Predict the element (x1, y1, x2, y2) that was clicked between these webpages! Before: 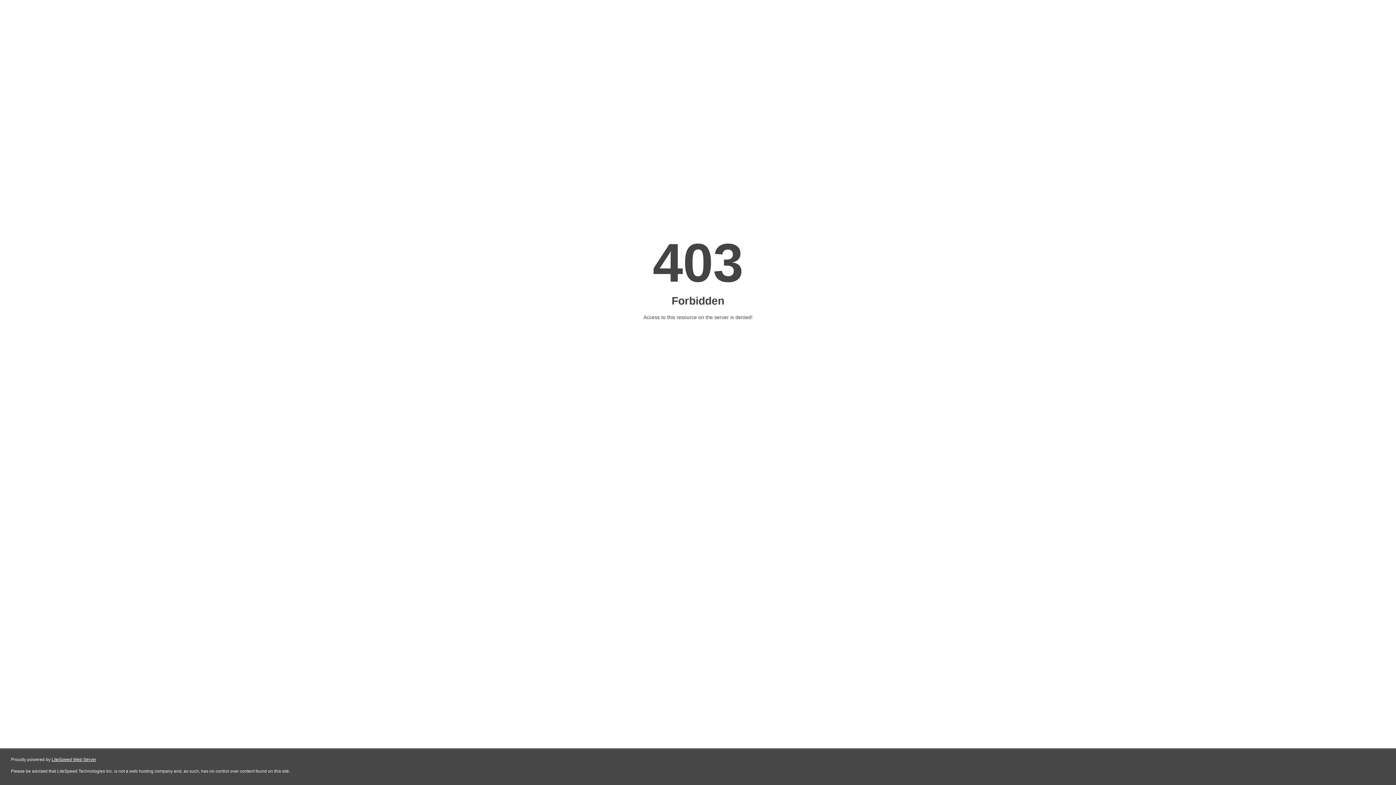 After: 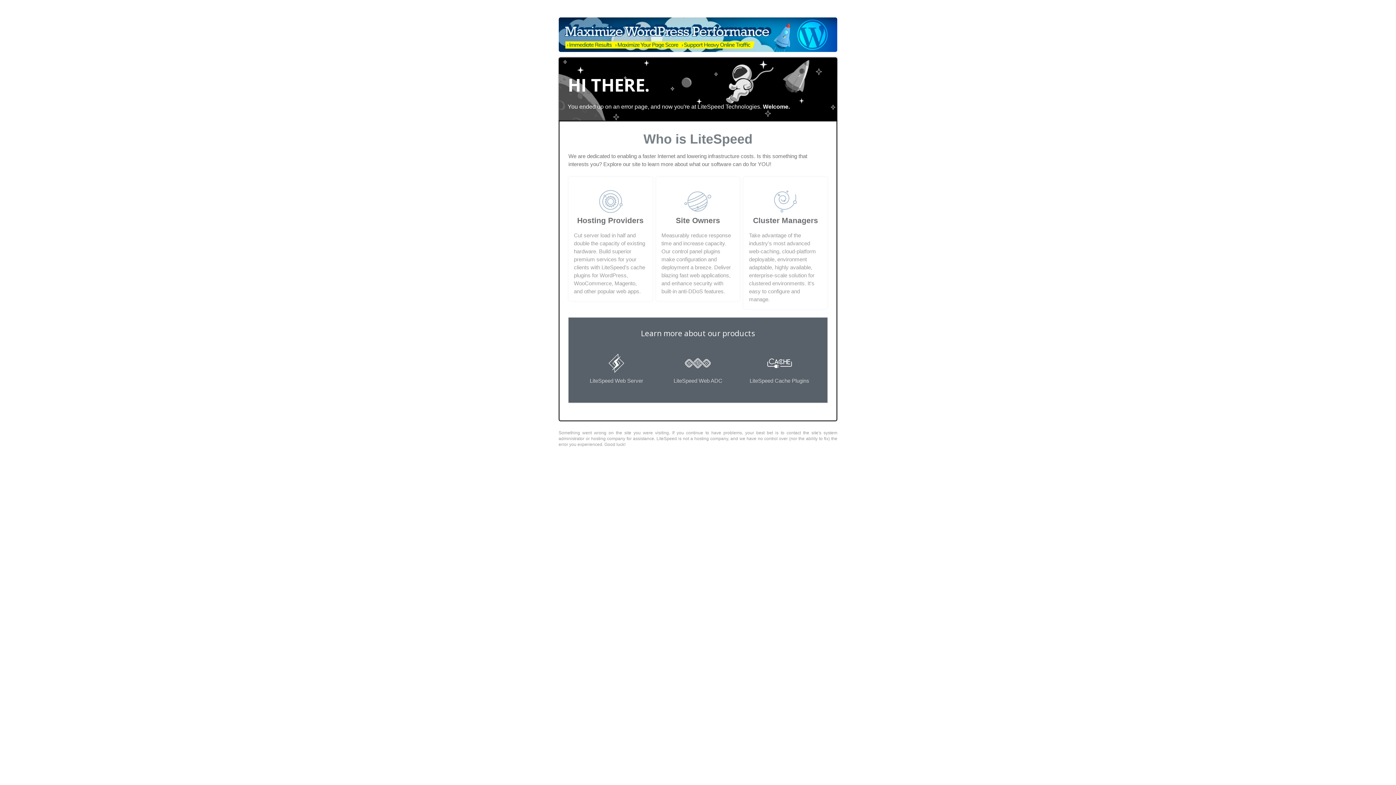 Action: label: LiteSpeed Web Server bbox: (51, 757, 96, 762)